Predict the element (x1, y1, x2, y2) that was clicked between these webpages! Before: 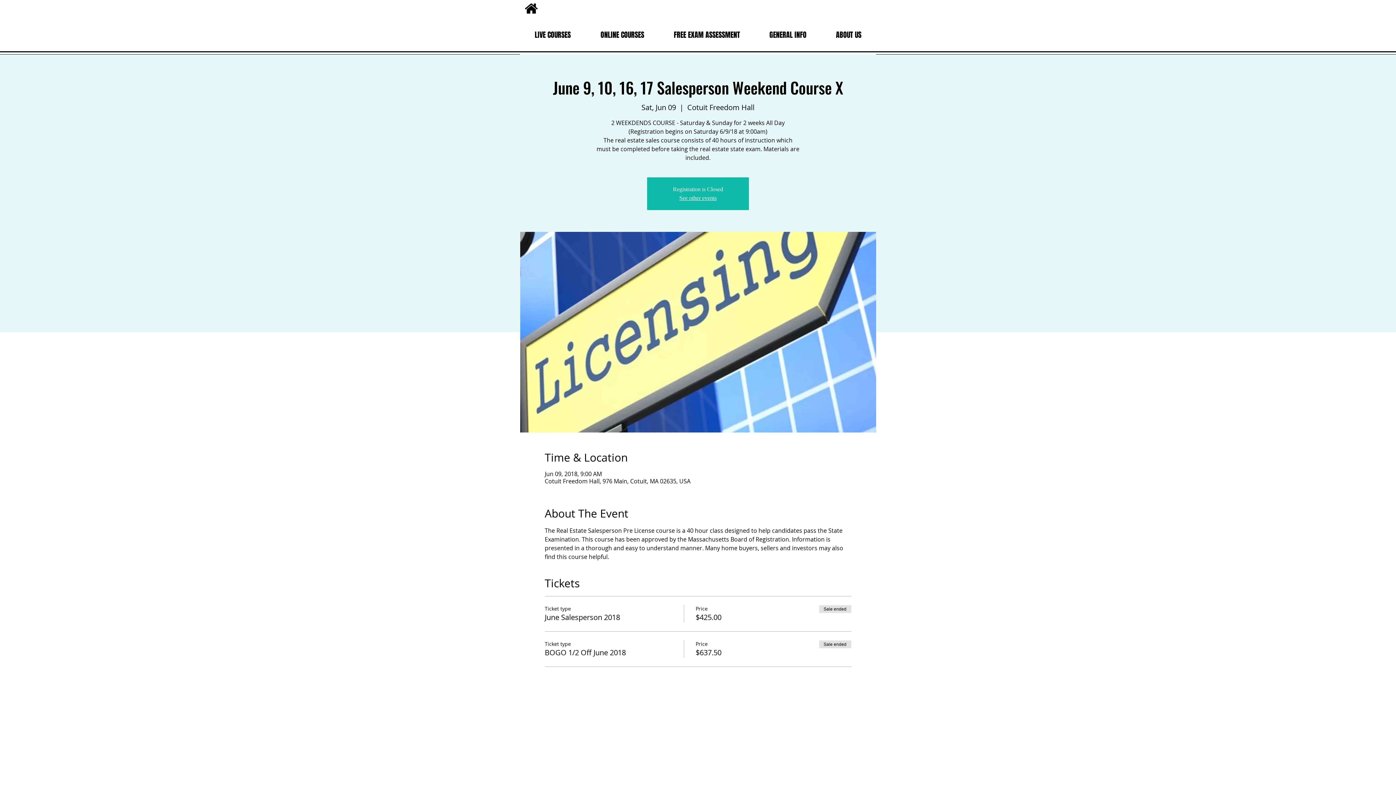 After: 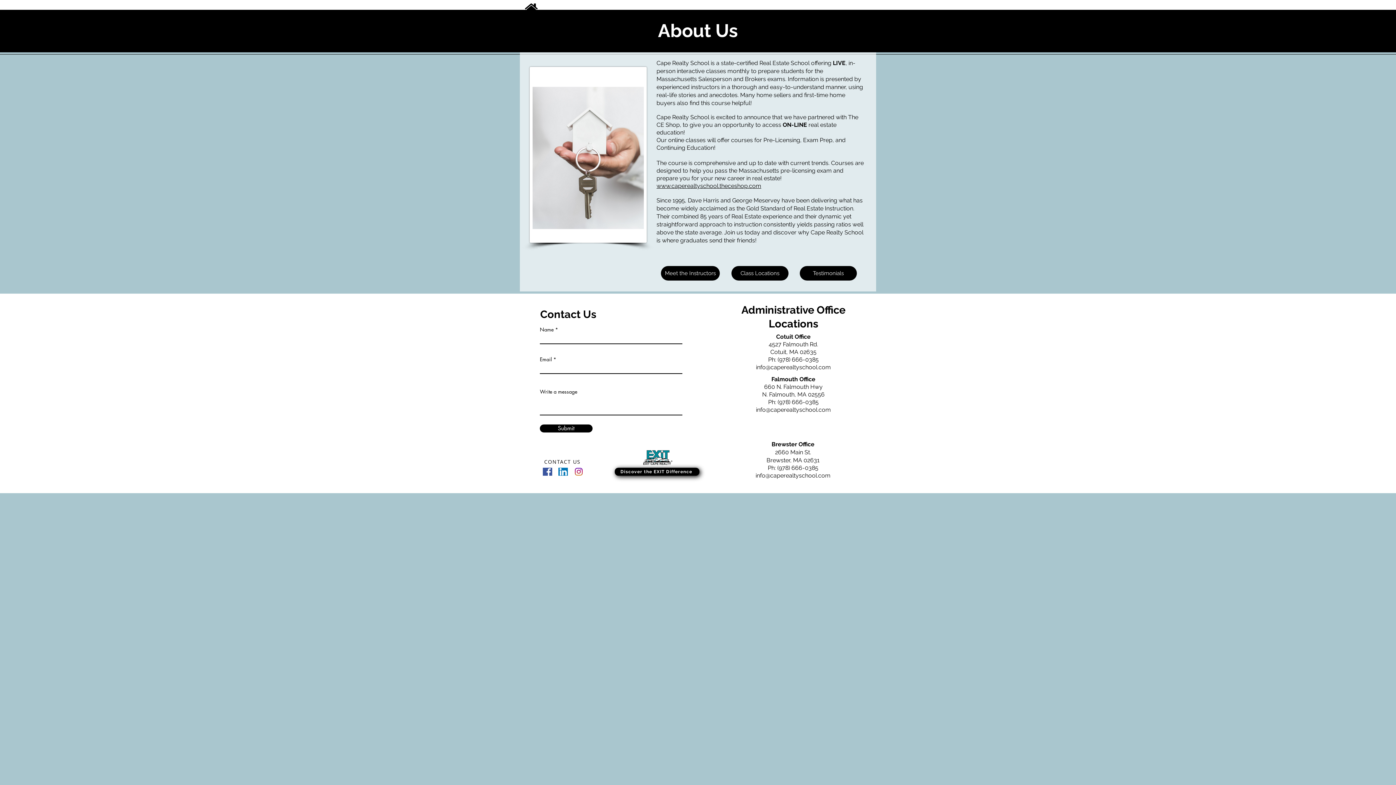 Action: label: ABOUT US bbox: (821, 26, 876, 43)